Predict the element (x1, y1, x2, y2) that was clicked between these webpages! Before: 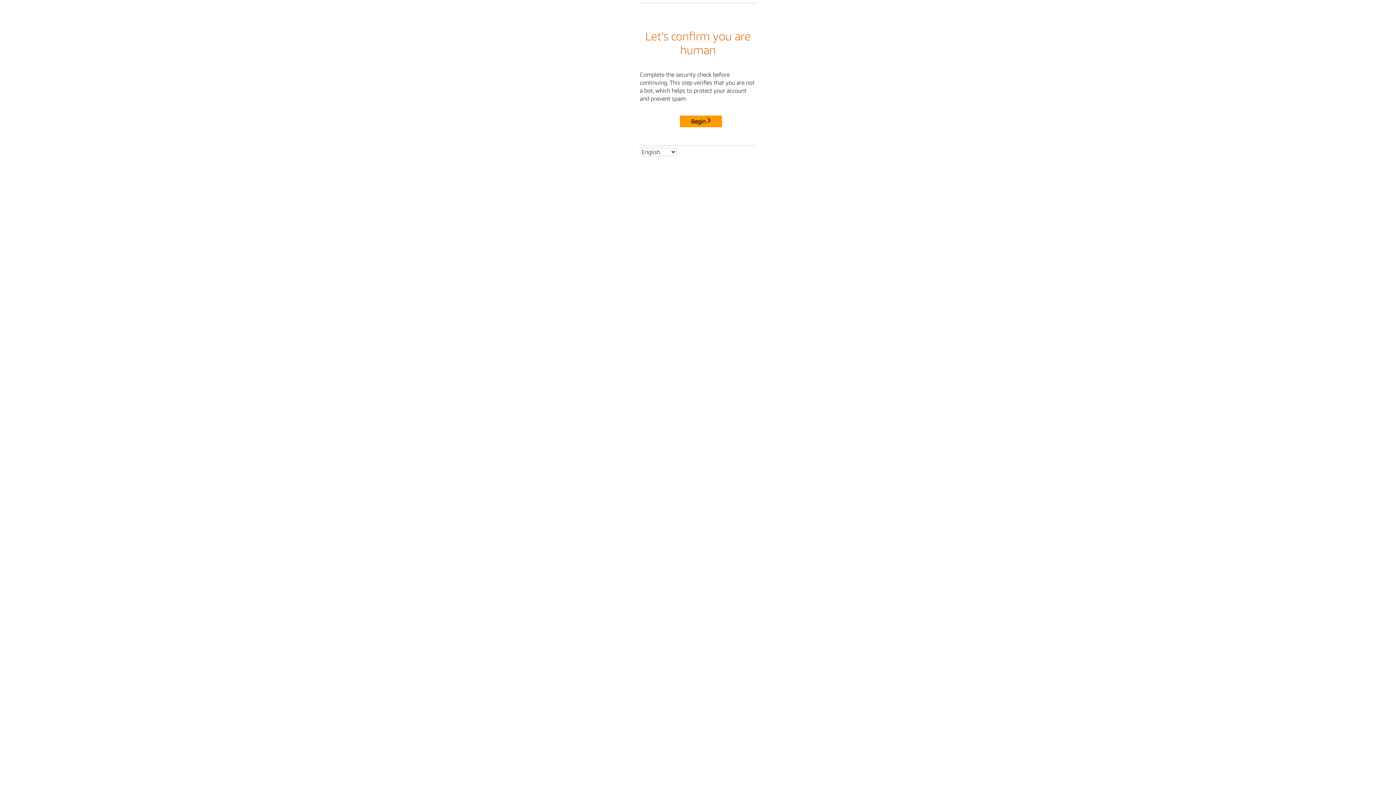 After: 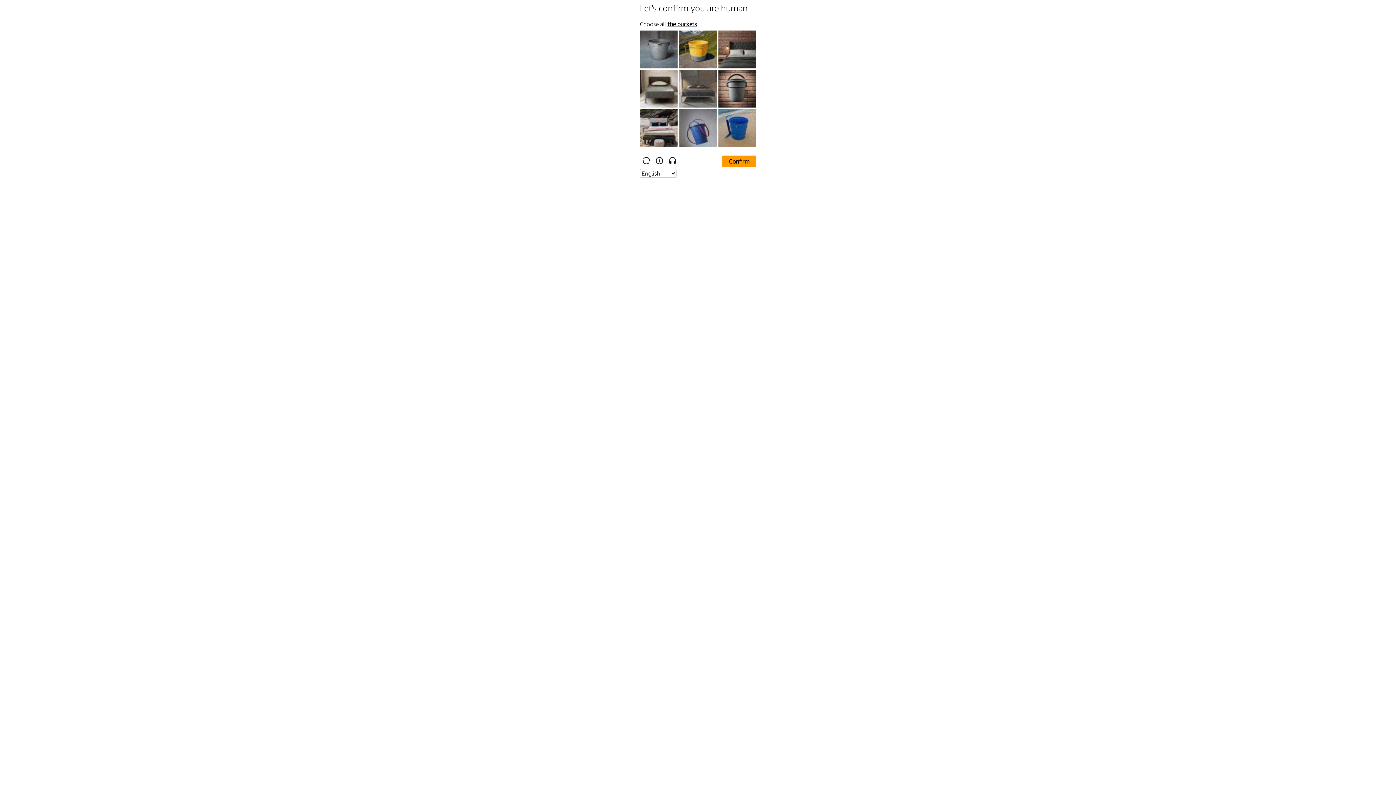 Action: label: Begin bbox: (680, 115, 722, 127)